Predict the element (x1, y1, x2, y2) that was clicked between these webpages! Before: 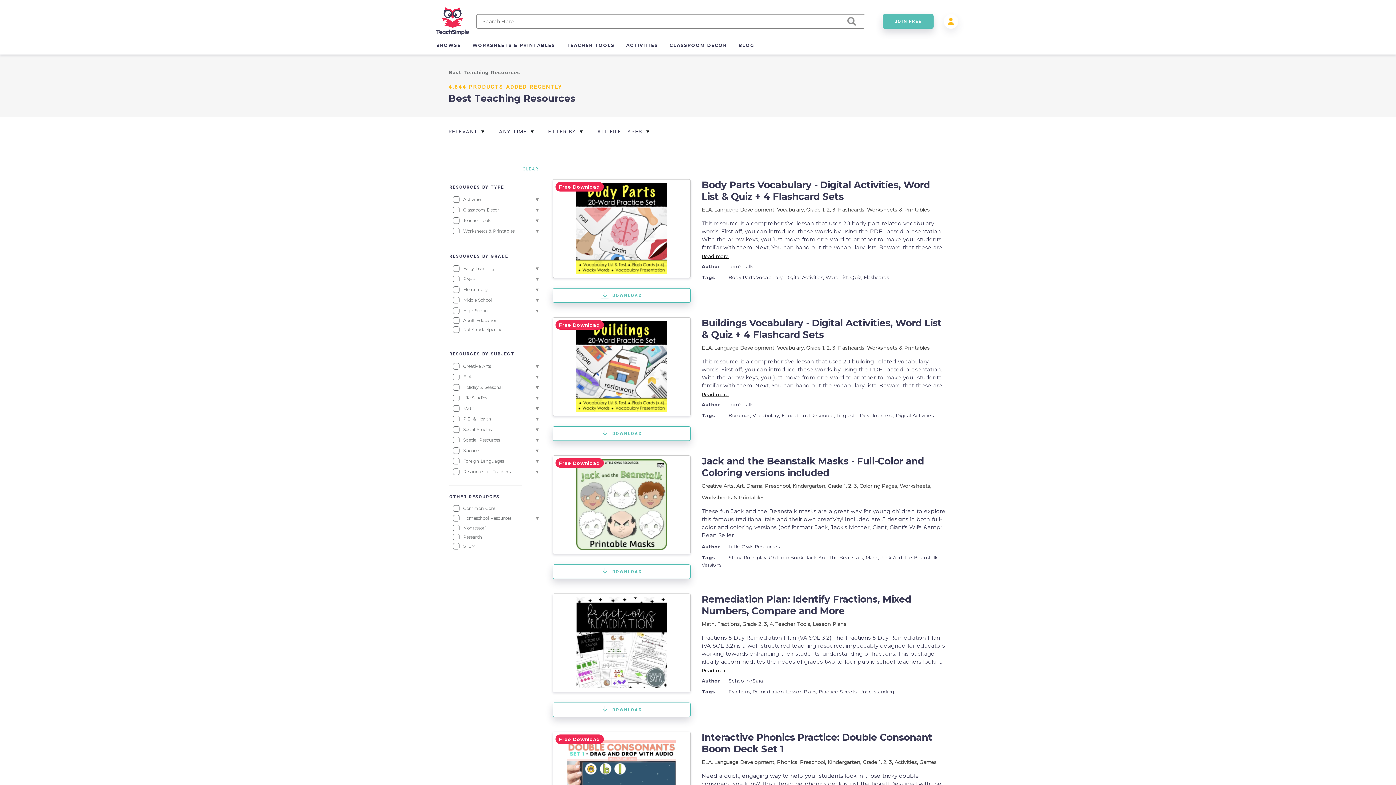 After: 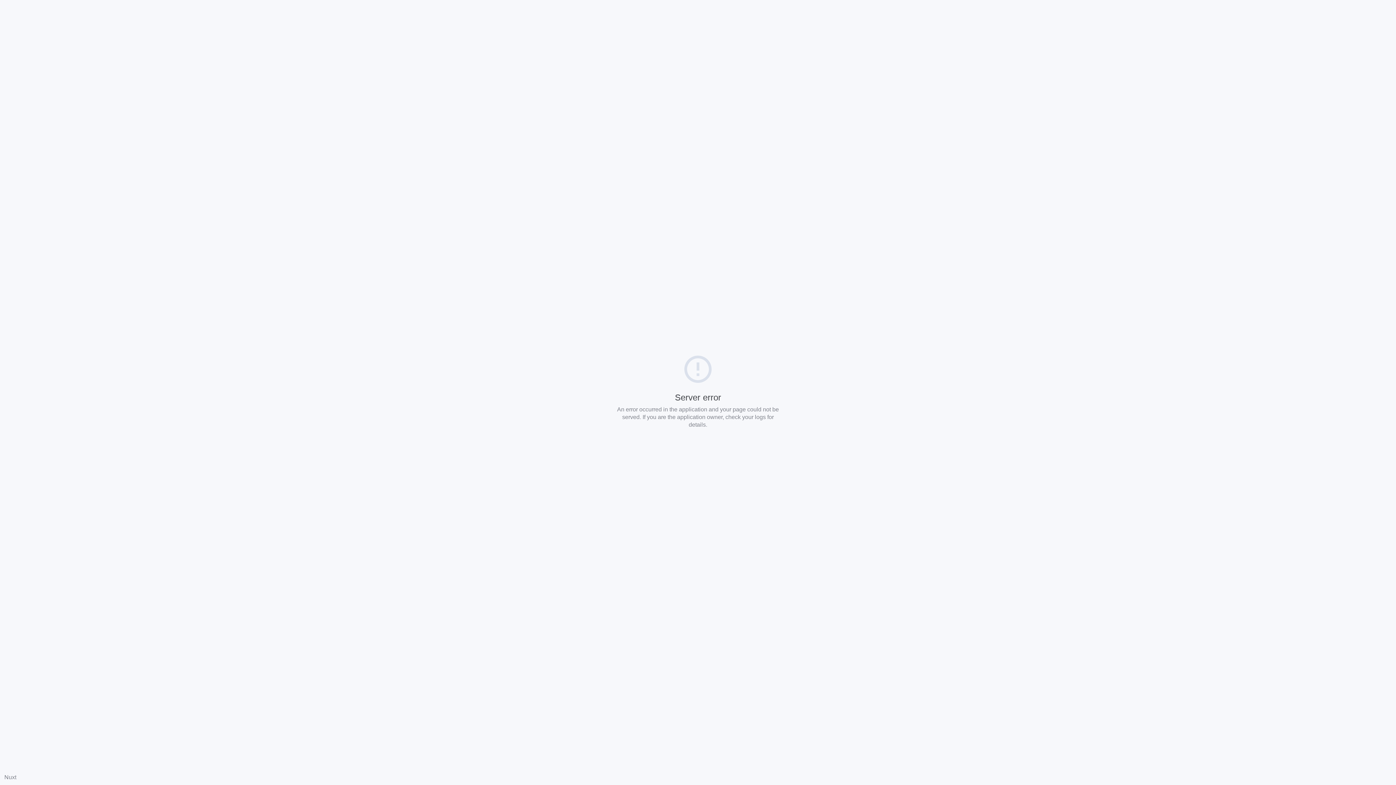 Action: label: Worksheets & Printables bbox: (867, 344, 930, 351)